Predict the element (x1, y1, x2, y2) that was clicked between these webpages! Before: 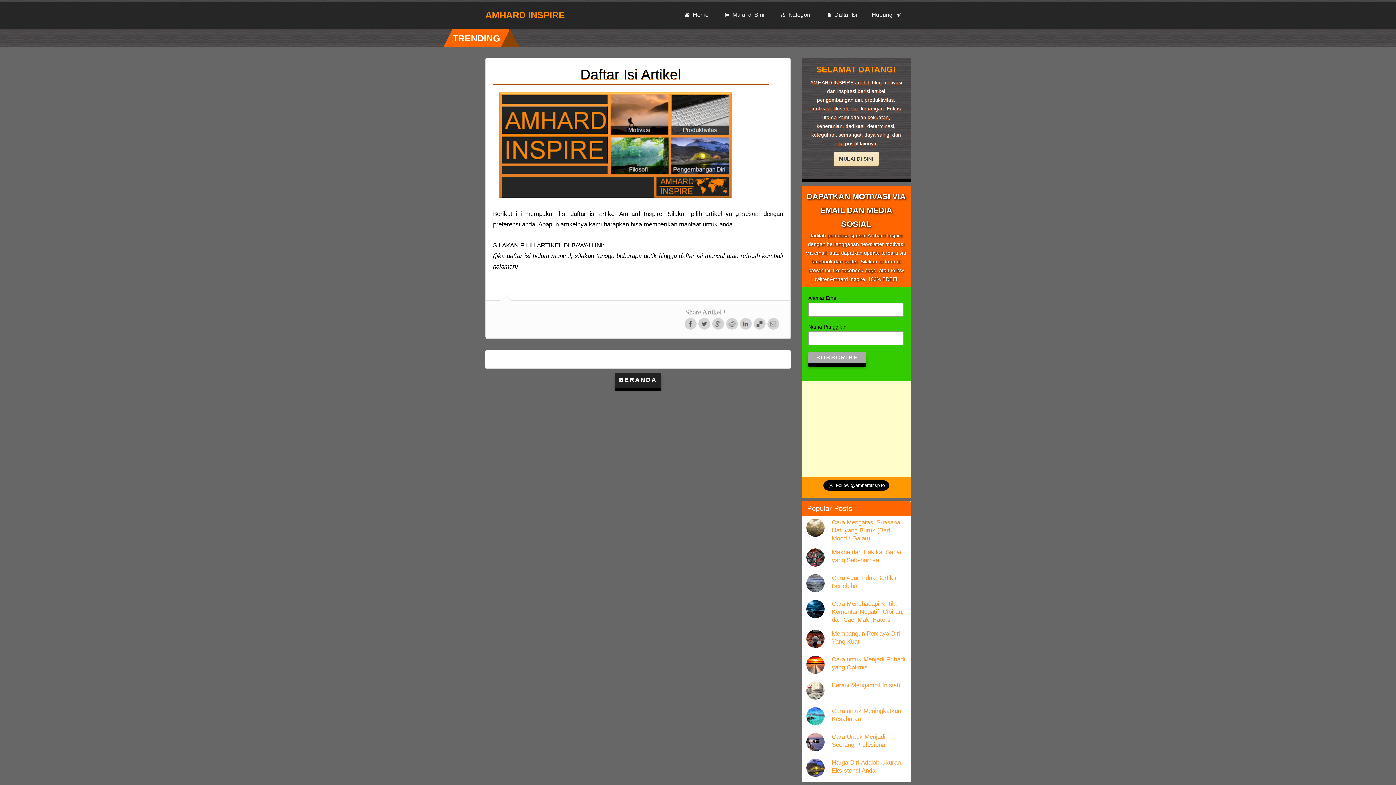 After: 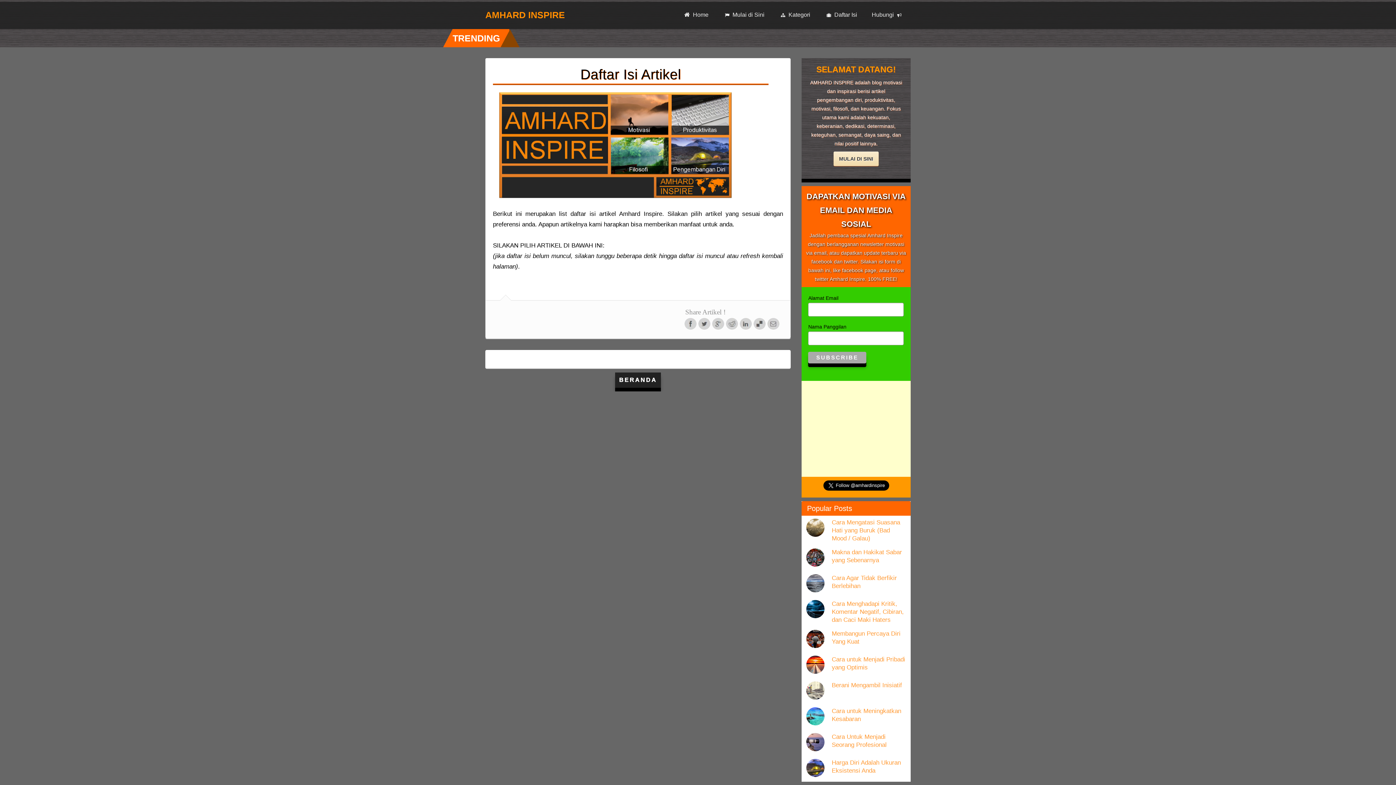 Action: bbox: (684, 318, 696, 329)